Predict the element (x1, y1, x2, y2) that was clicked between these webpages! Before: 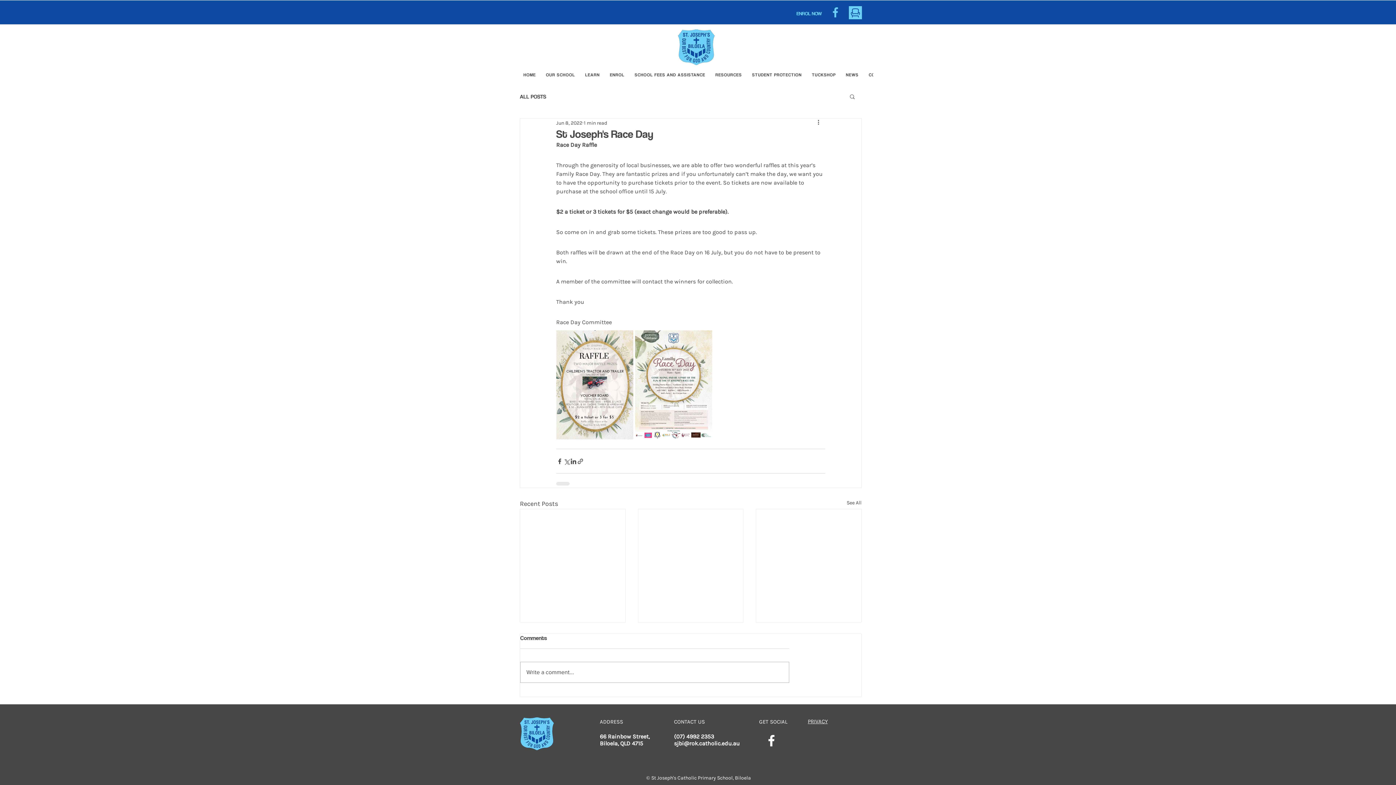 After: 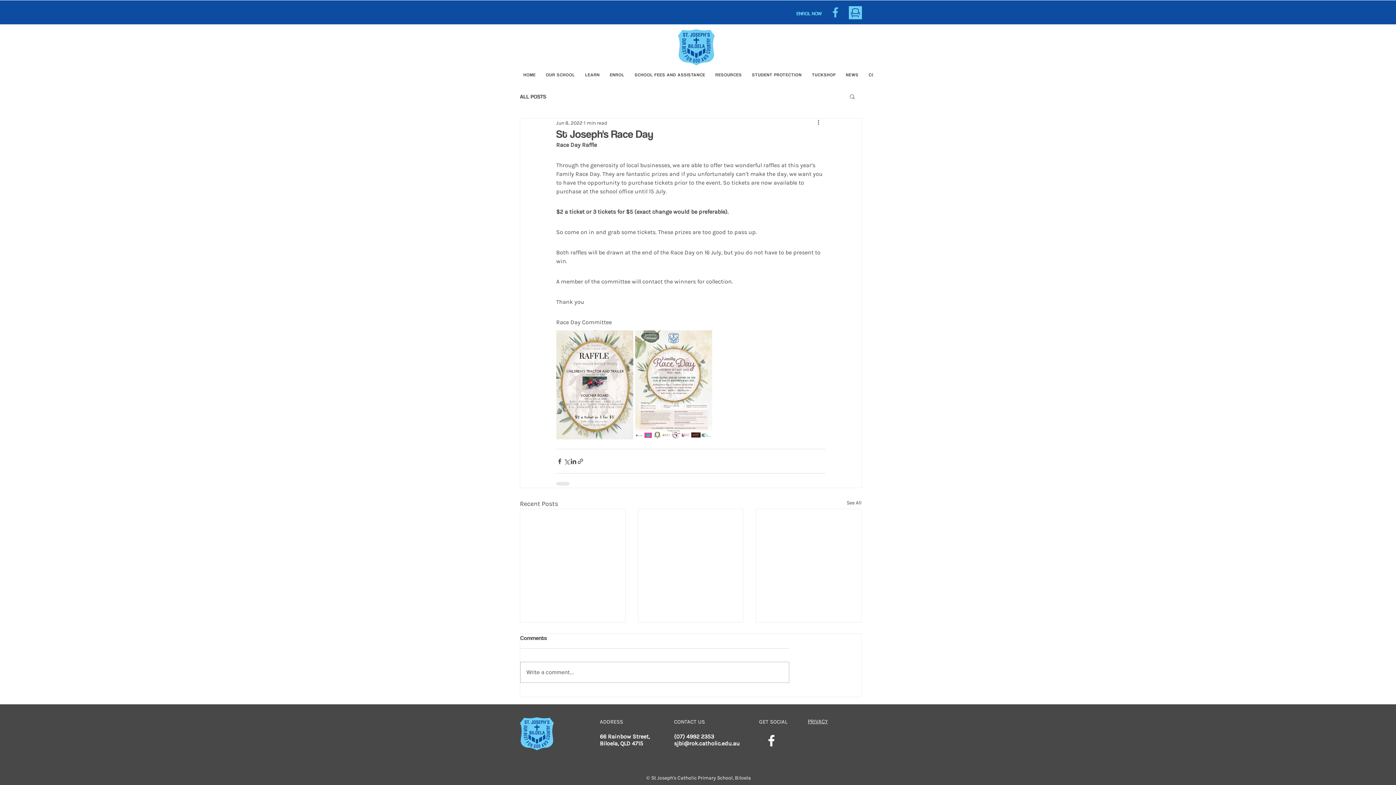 Action: bbox: (764, 733, 779, 748) label: Facebook